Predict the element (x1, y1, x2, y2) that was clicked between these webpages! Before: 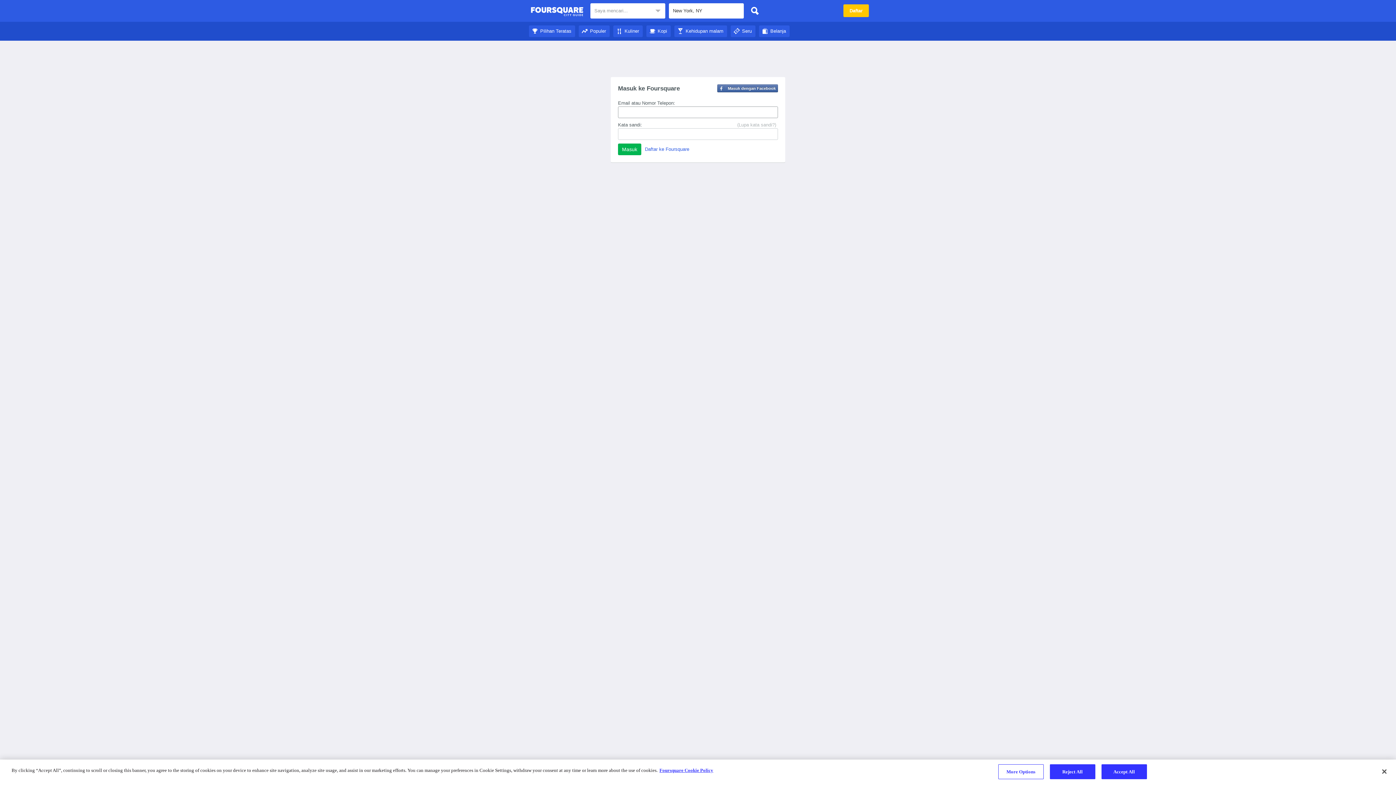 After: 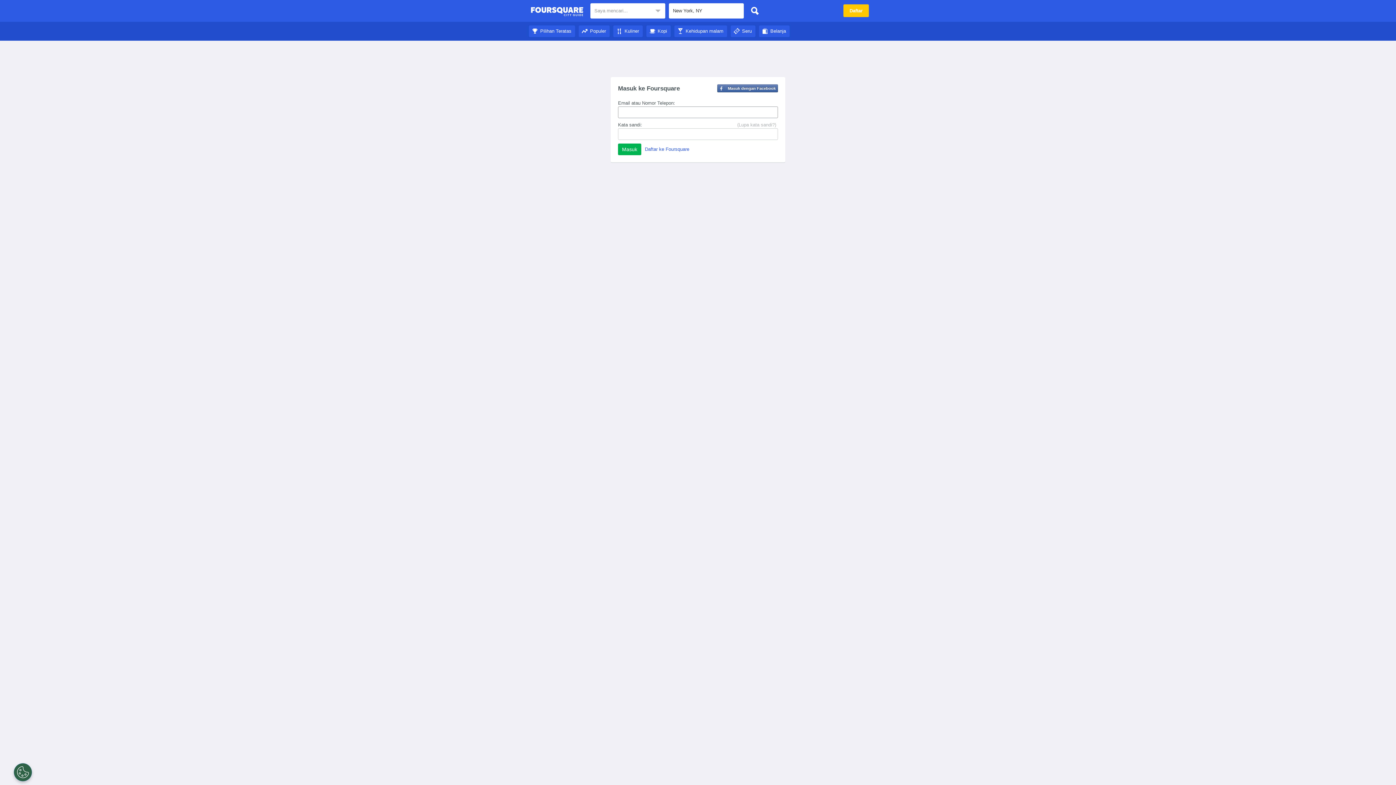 Action: label: Belanja bbox: (759, 28, 789, 33)